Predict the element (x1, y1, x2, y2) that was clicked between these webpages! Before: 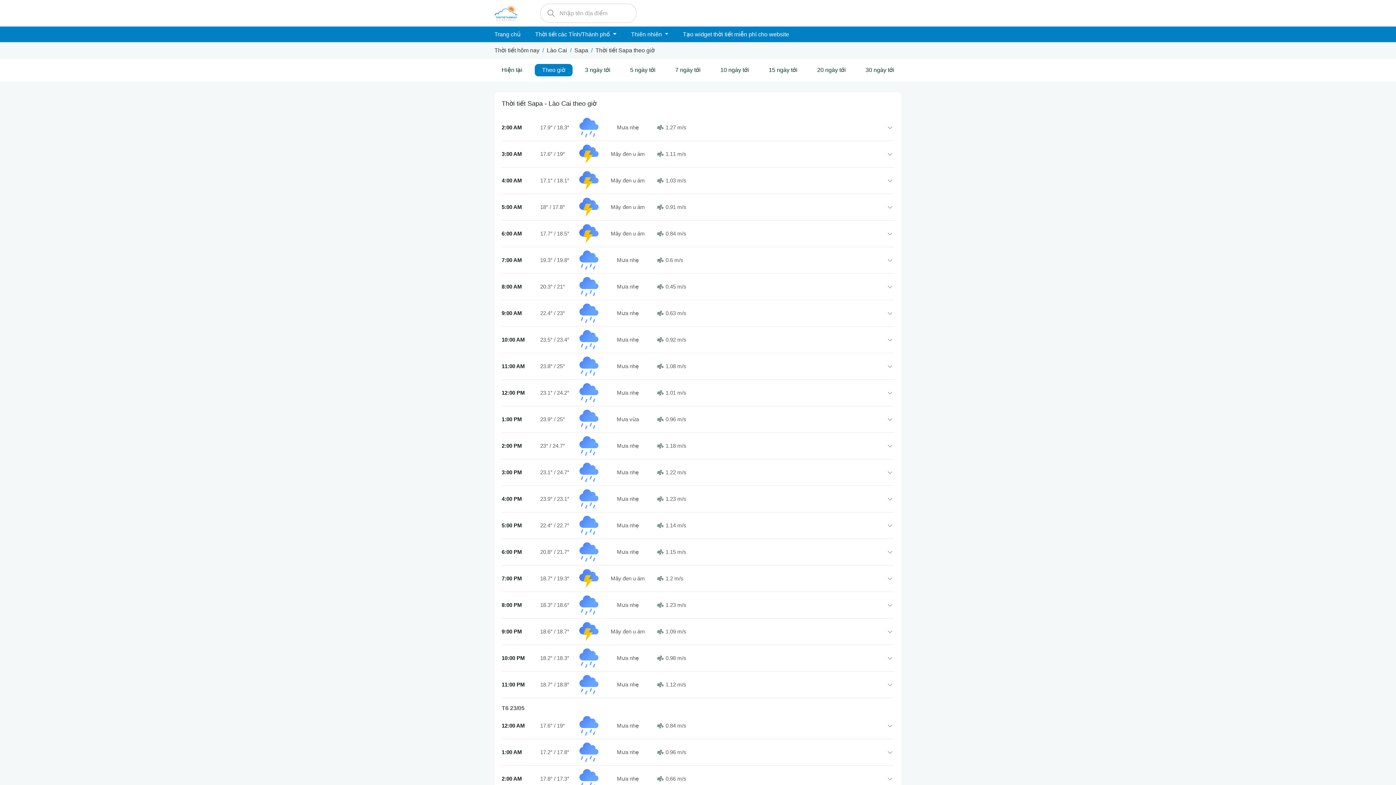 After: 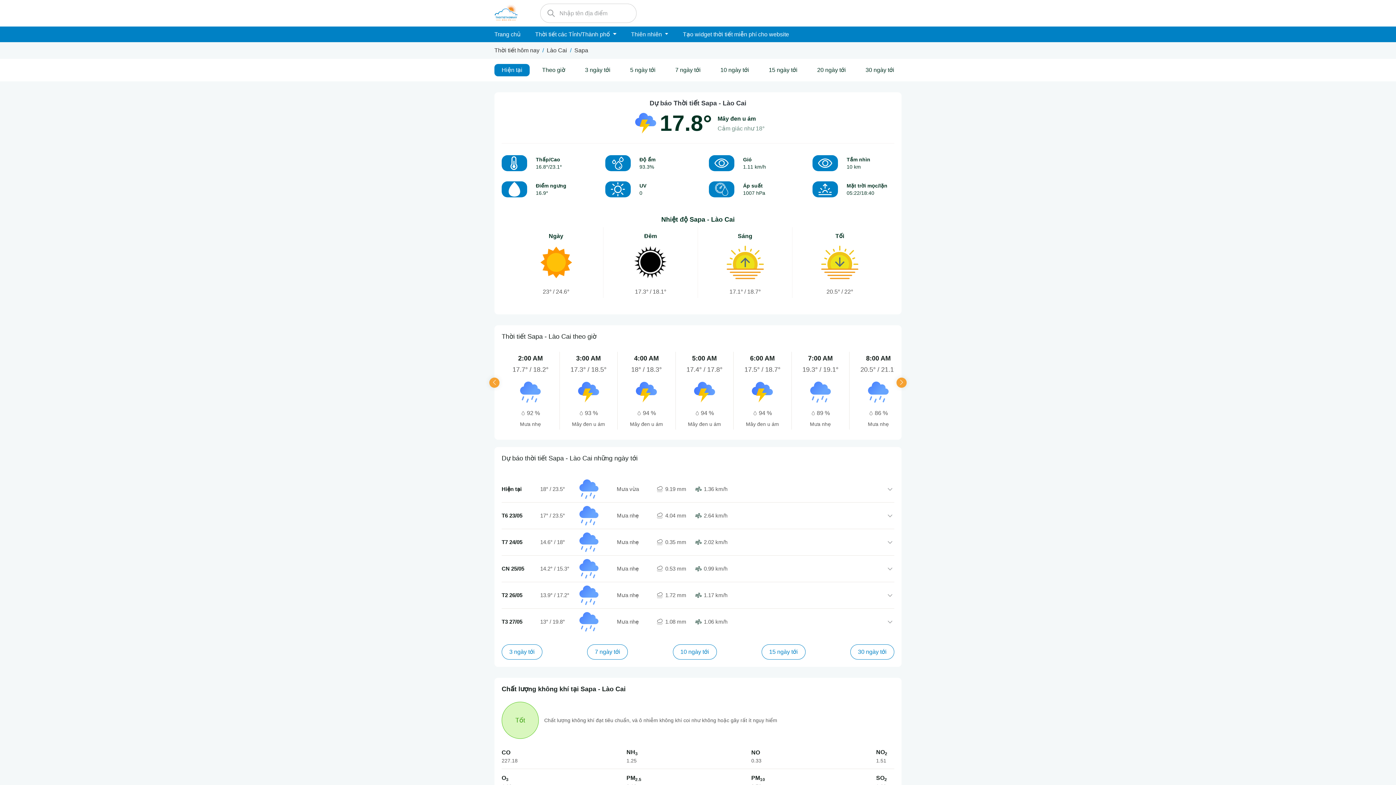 Action: bbox: (574, 46, 588, 54) label: Sapa